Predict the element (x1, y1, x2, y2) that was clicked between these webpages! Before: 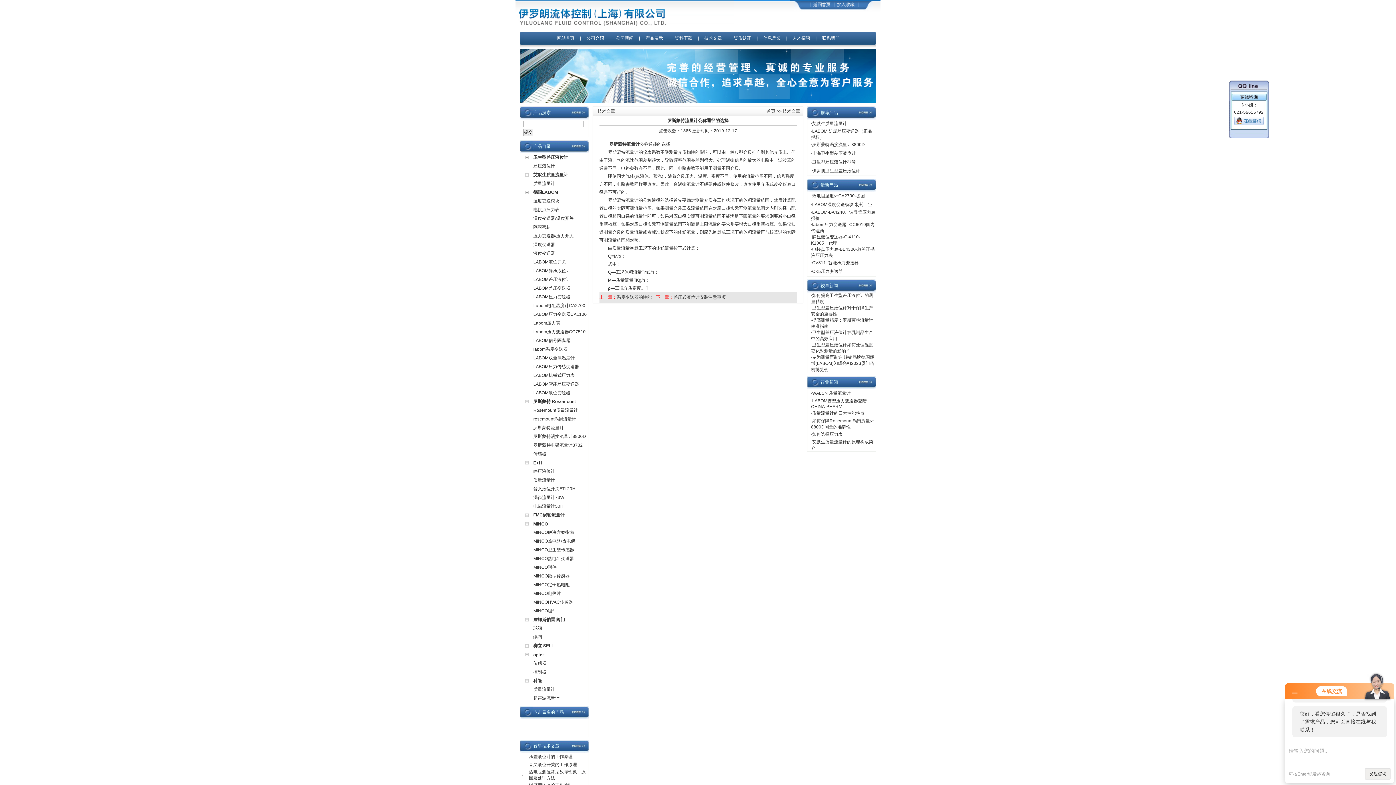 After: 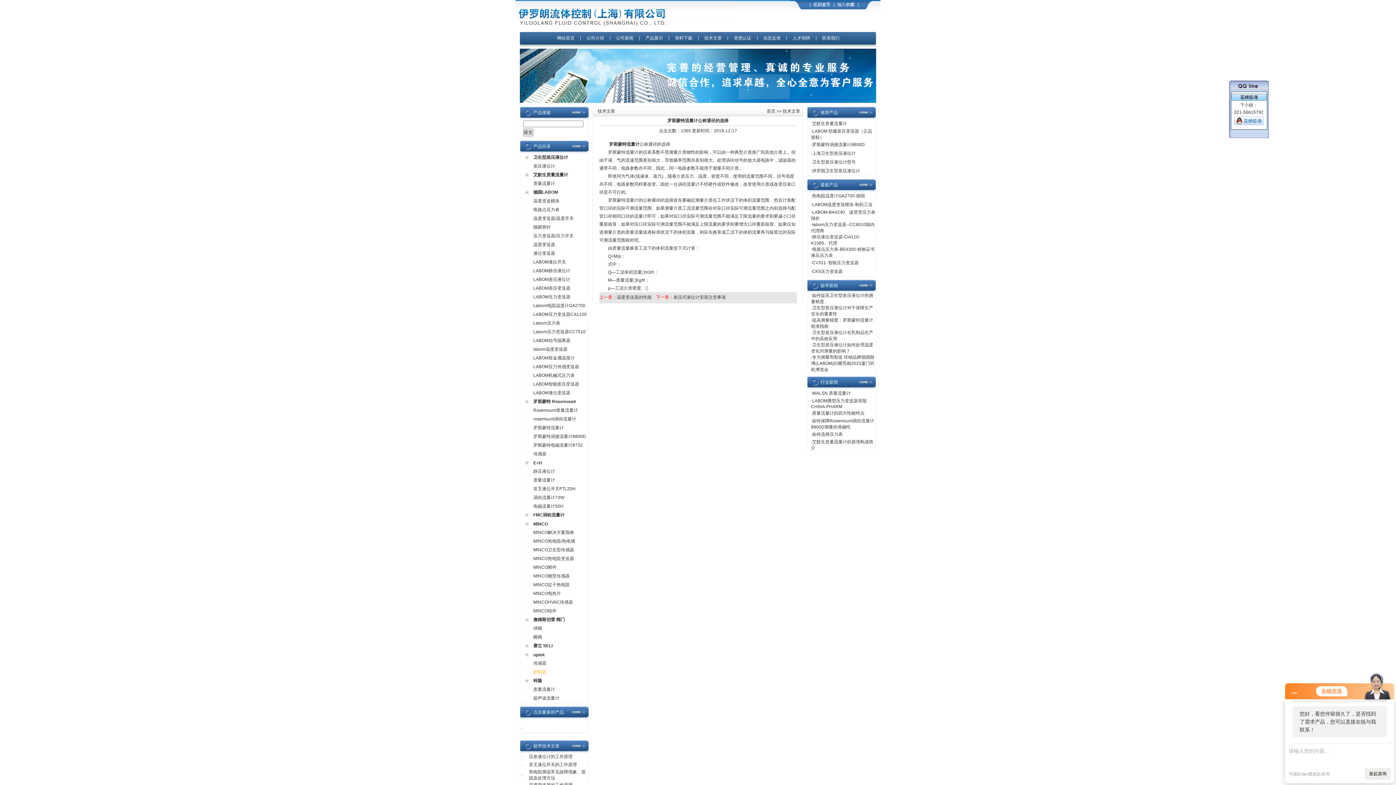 Action: bbox: (533, 669, 546, 674) label: 控制器